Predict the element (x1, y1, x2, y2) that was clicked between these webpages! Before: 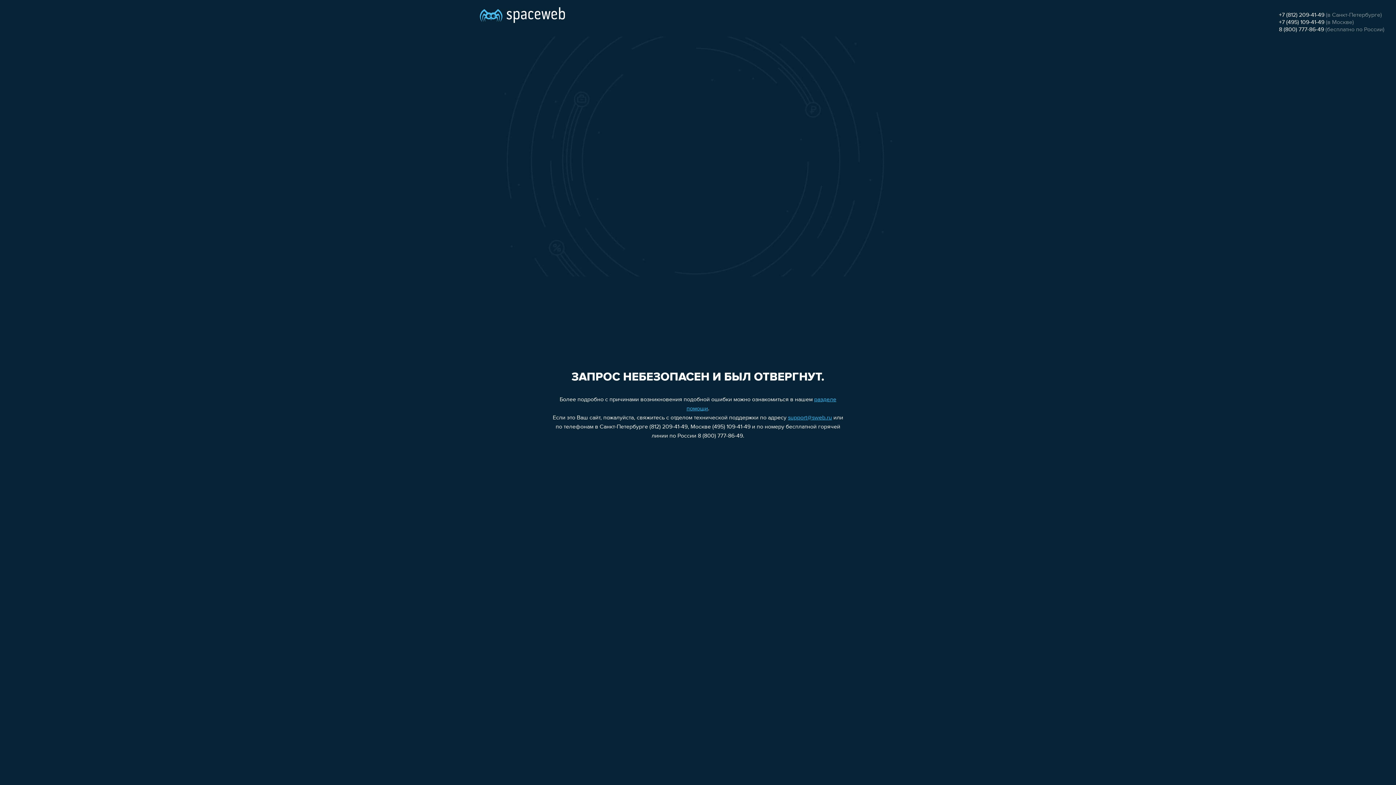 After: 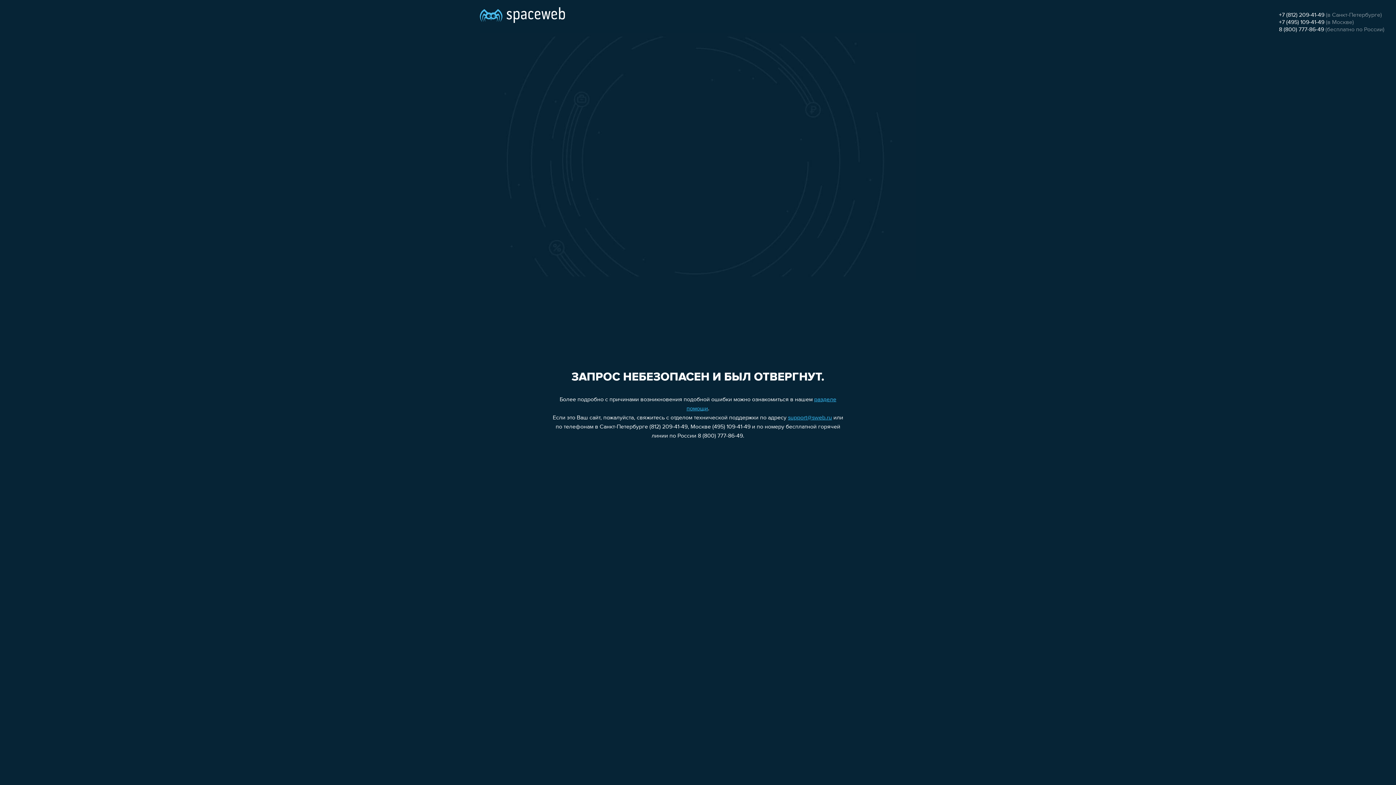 Action: bbox: (788, 415, 832, 421) label: support@sweb.ru